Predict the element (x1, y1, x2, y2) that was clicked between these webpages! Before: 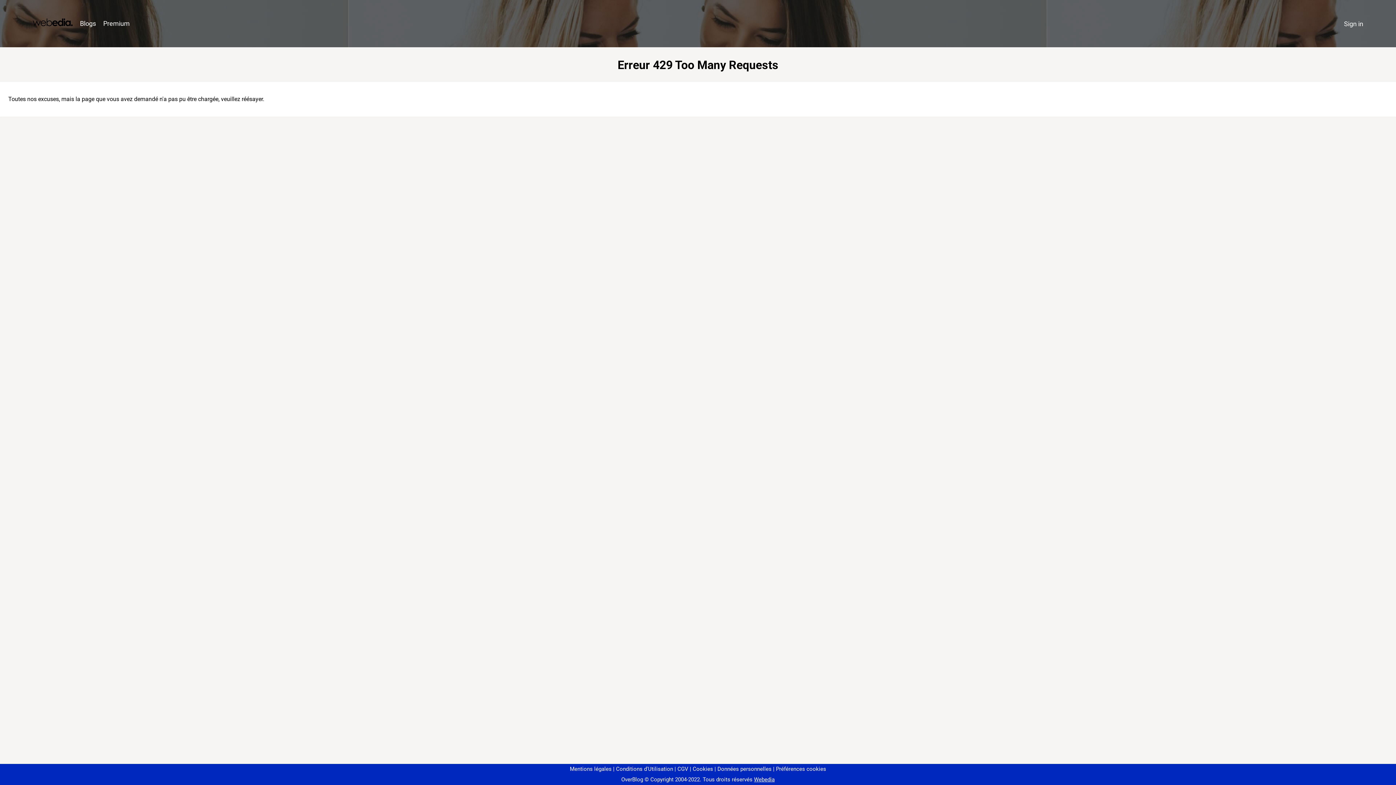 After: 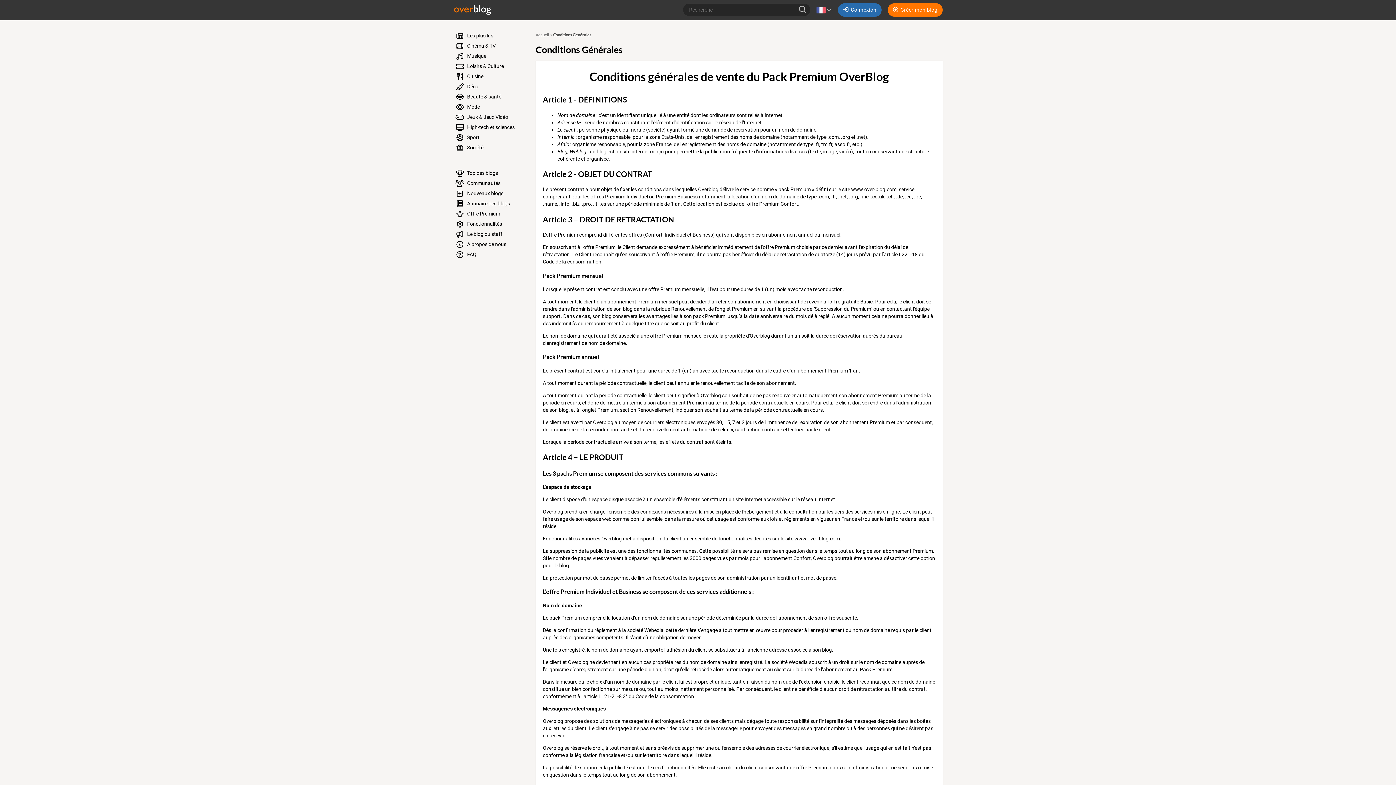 Action: label: CGV bbox: (674, 766, 688, 772)